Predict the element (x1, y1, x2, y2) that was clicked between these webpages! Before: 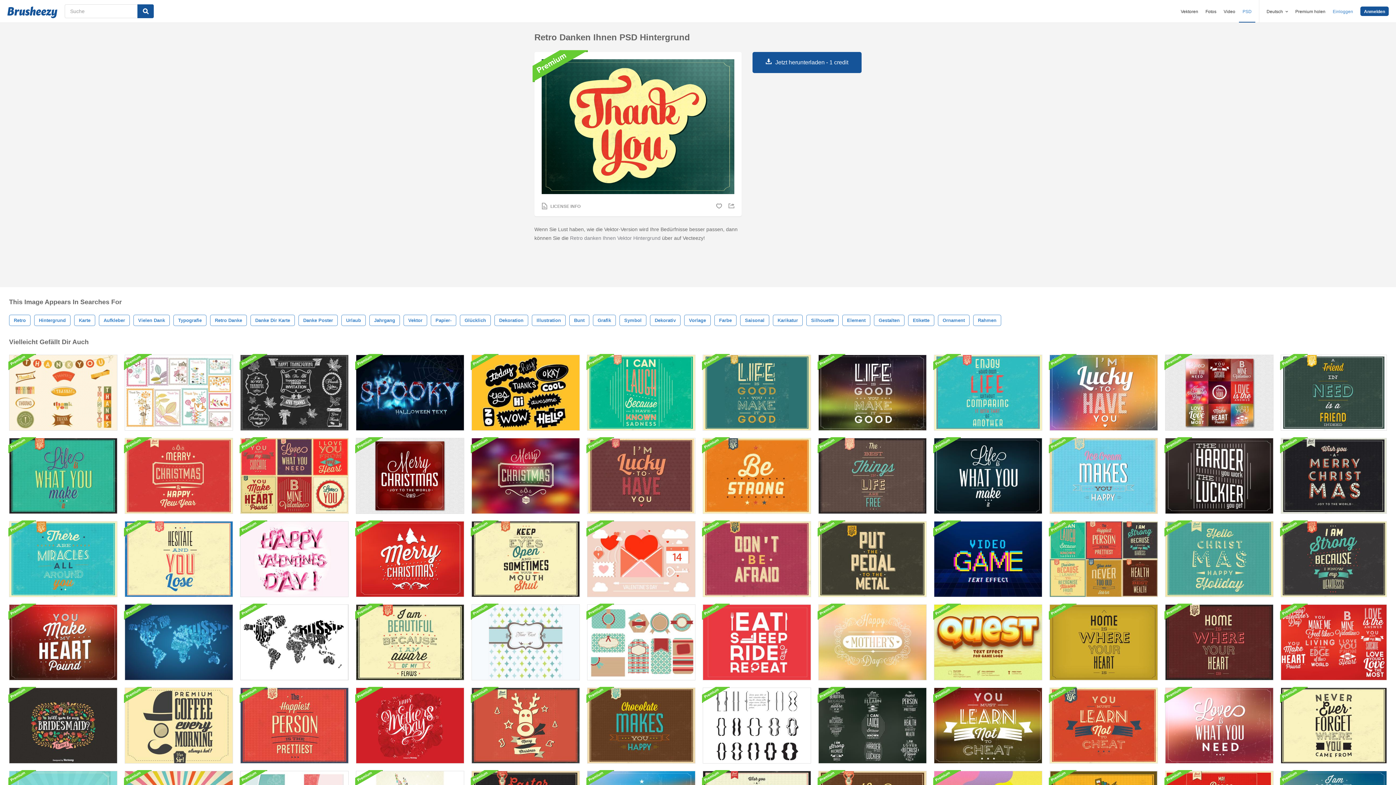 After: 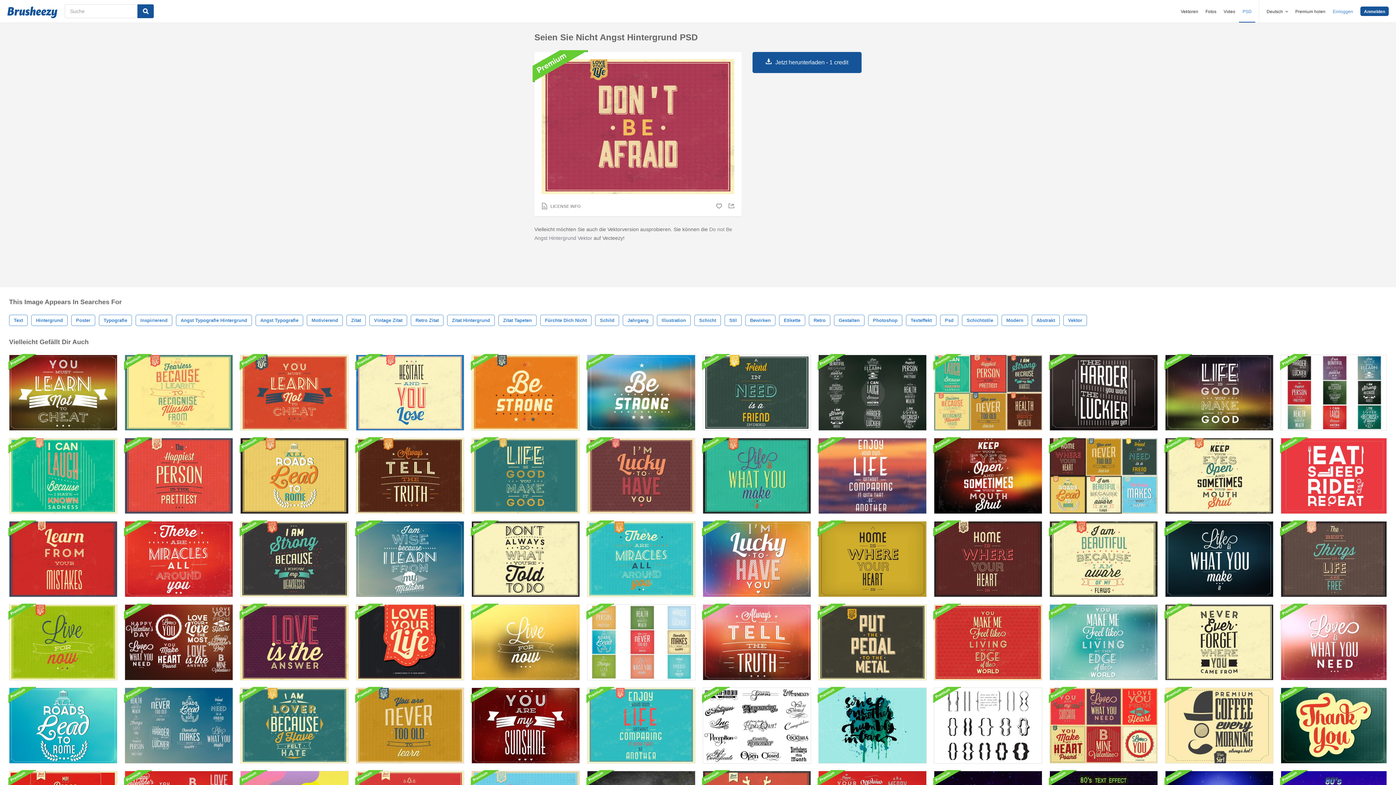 Action: bbox: (702, 521, 811, 597)